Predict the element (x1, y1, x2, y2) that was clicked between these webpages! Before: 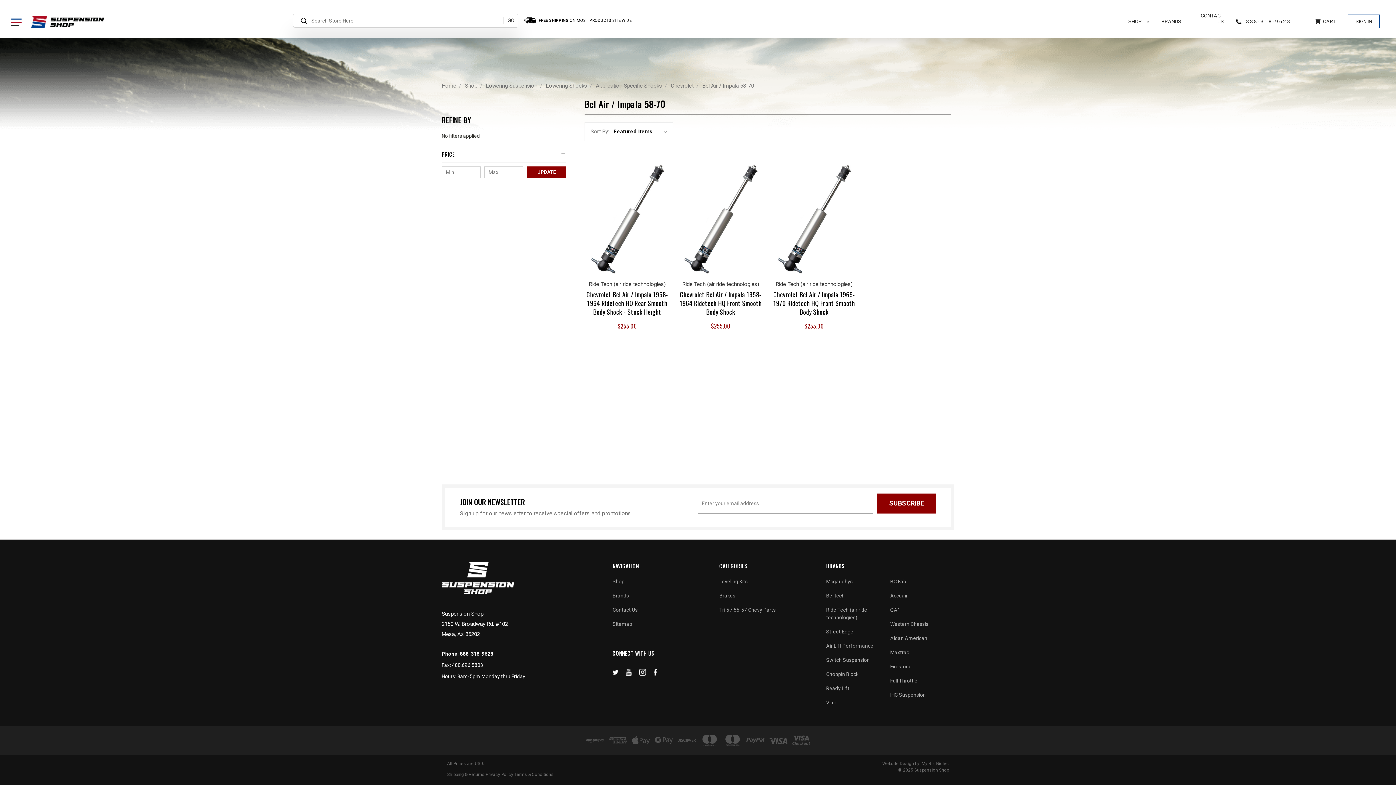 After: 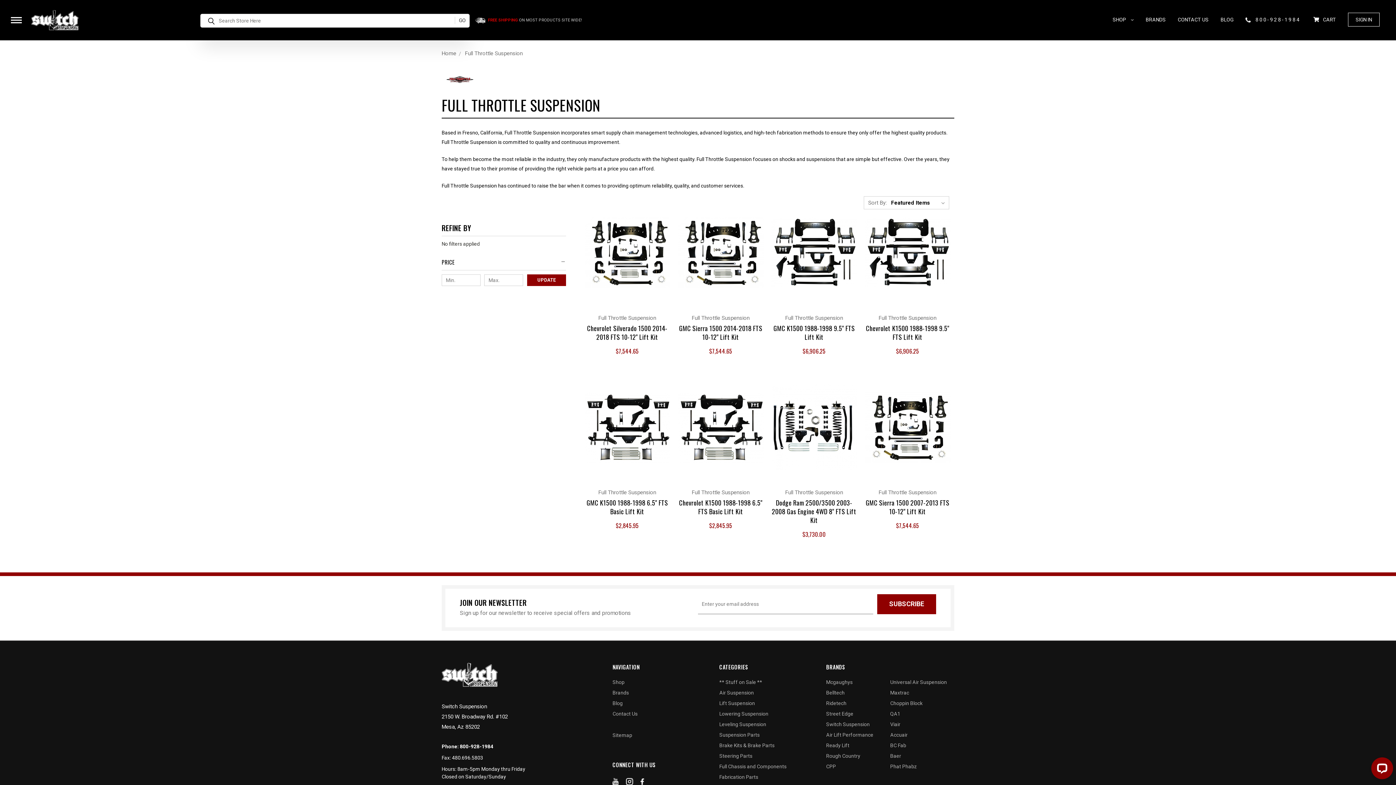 Action: label: Full Throttle bbox: (890, 678, 917, 686)